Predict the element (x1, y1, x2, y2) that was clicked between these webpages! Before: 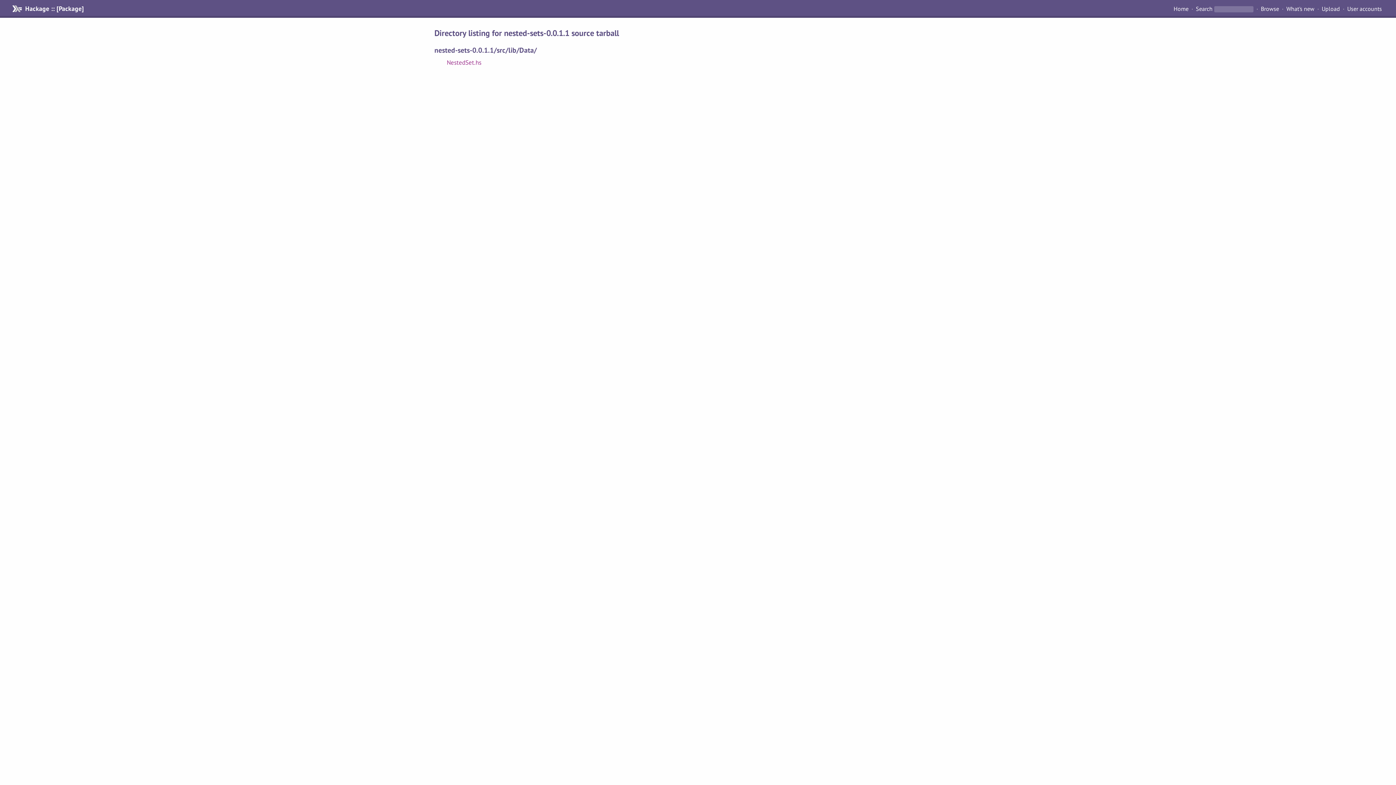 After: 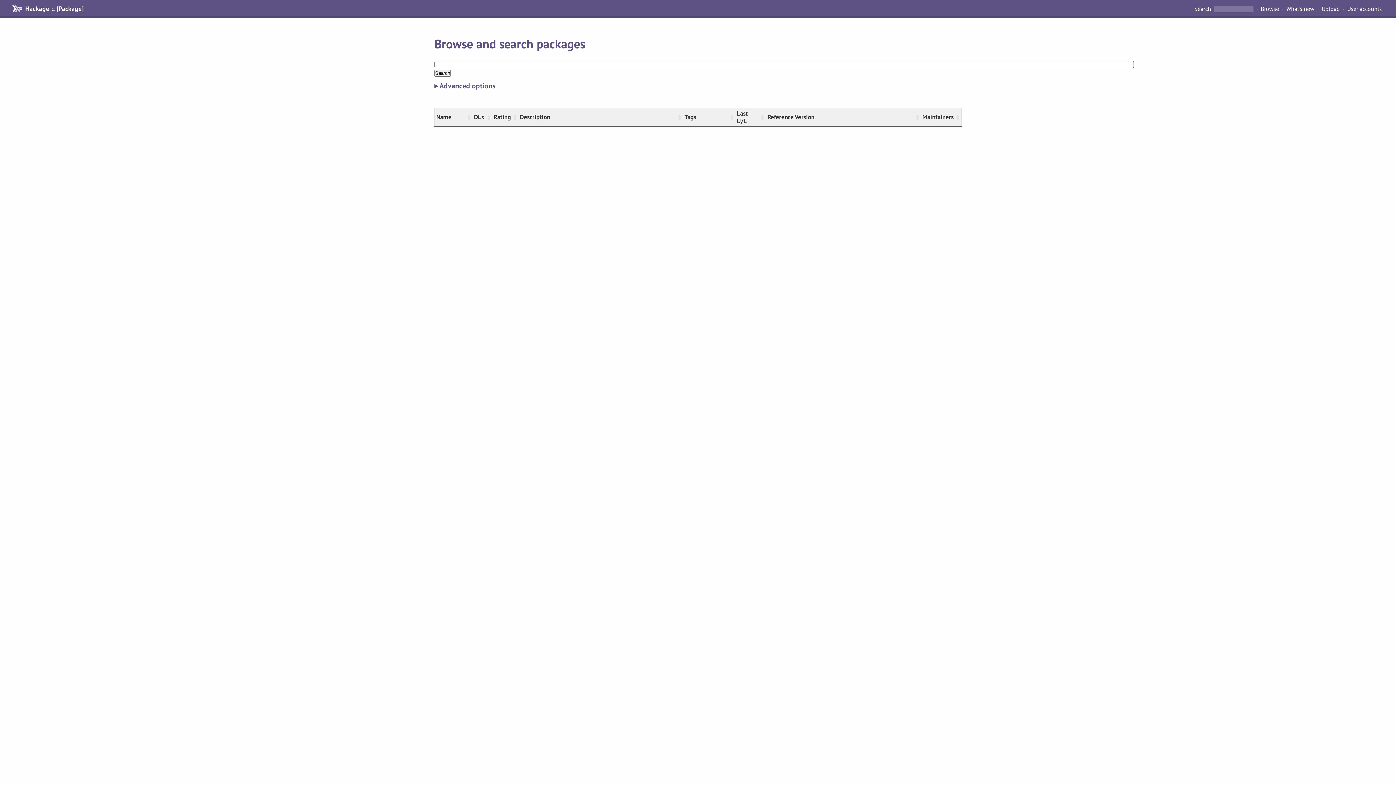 Action: bbox: (1196, 4, 1212, 12) label: Search